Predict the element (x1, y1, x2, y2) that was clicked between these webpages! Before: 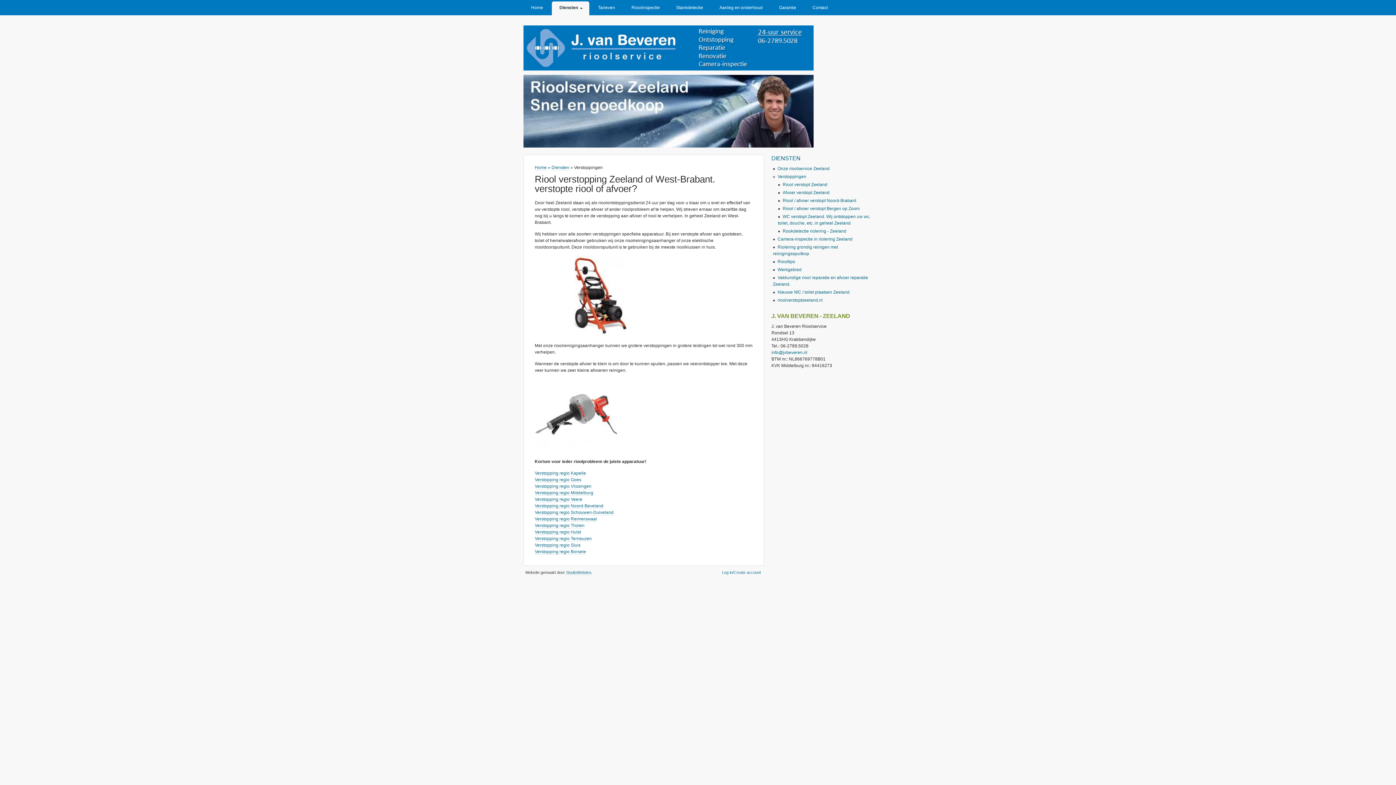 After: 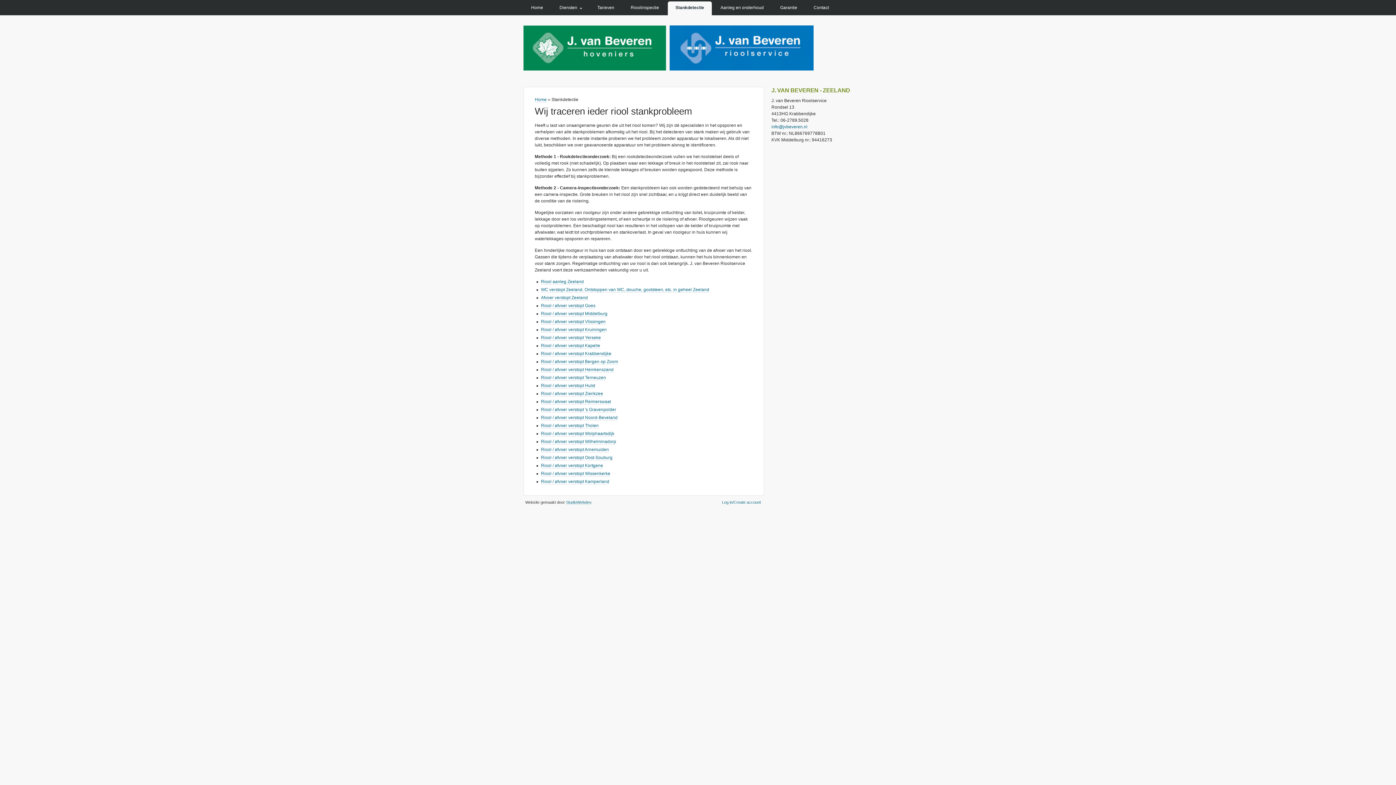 Action: bbox: (668, 1, 710, 15) label: Stankdetectie